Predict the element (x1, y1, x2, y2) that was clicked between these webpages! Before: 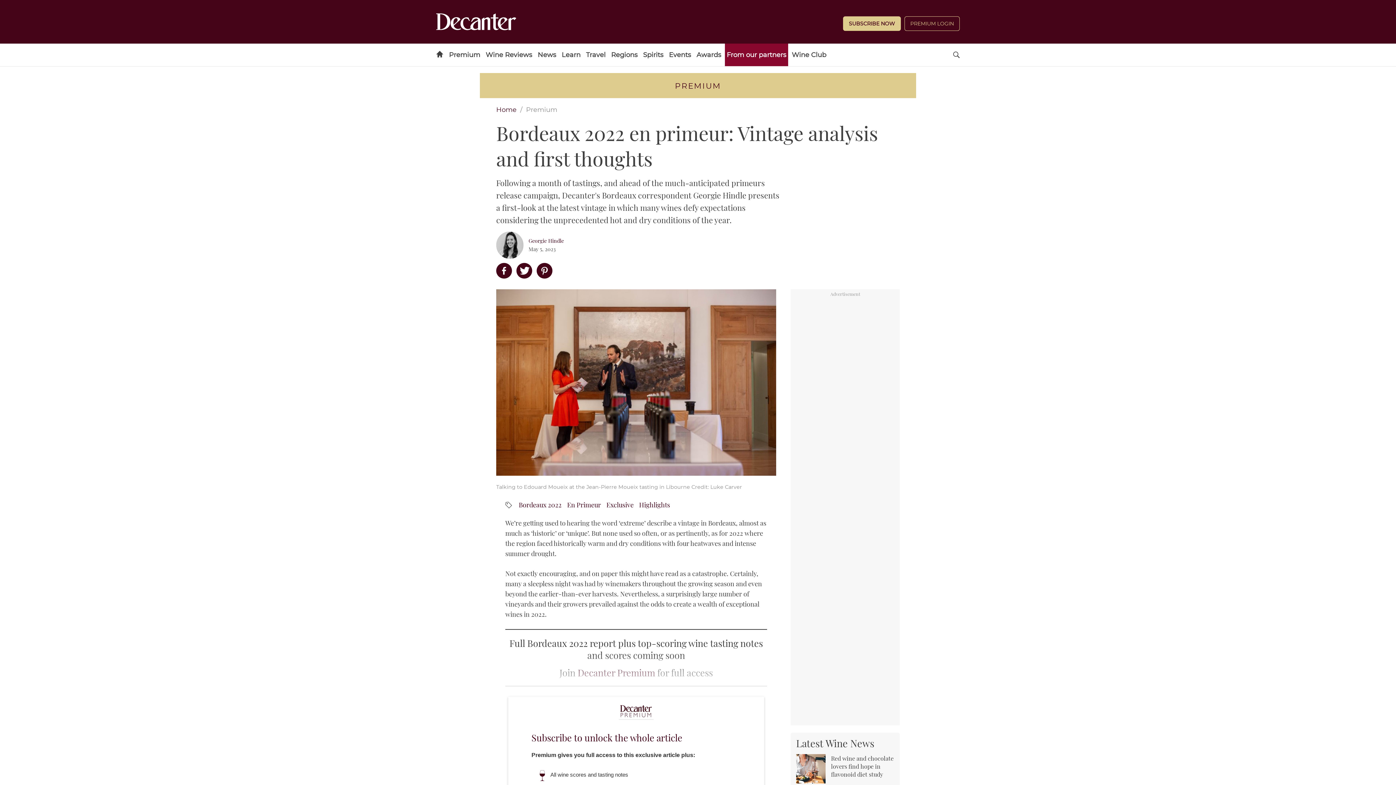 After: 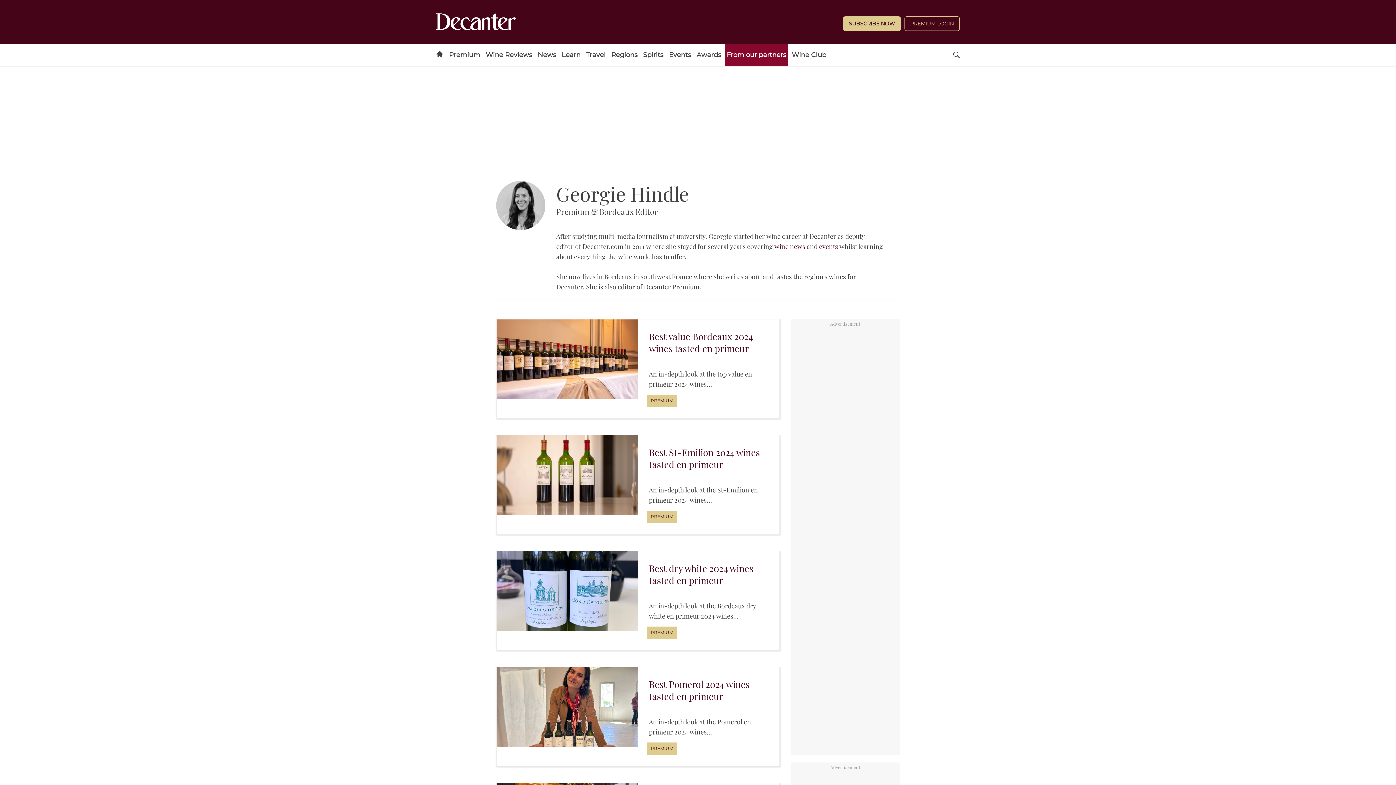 Action: bbox: (528, 236, 564, 245) label: Georgie Hindle